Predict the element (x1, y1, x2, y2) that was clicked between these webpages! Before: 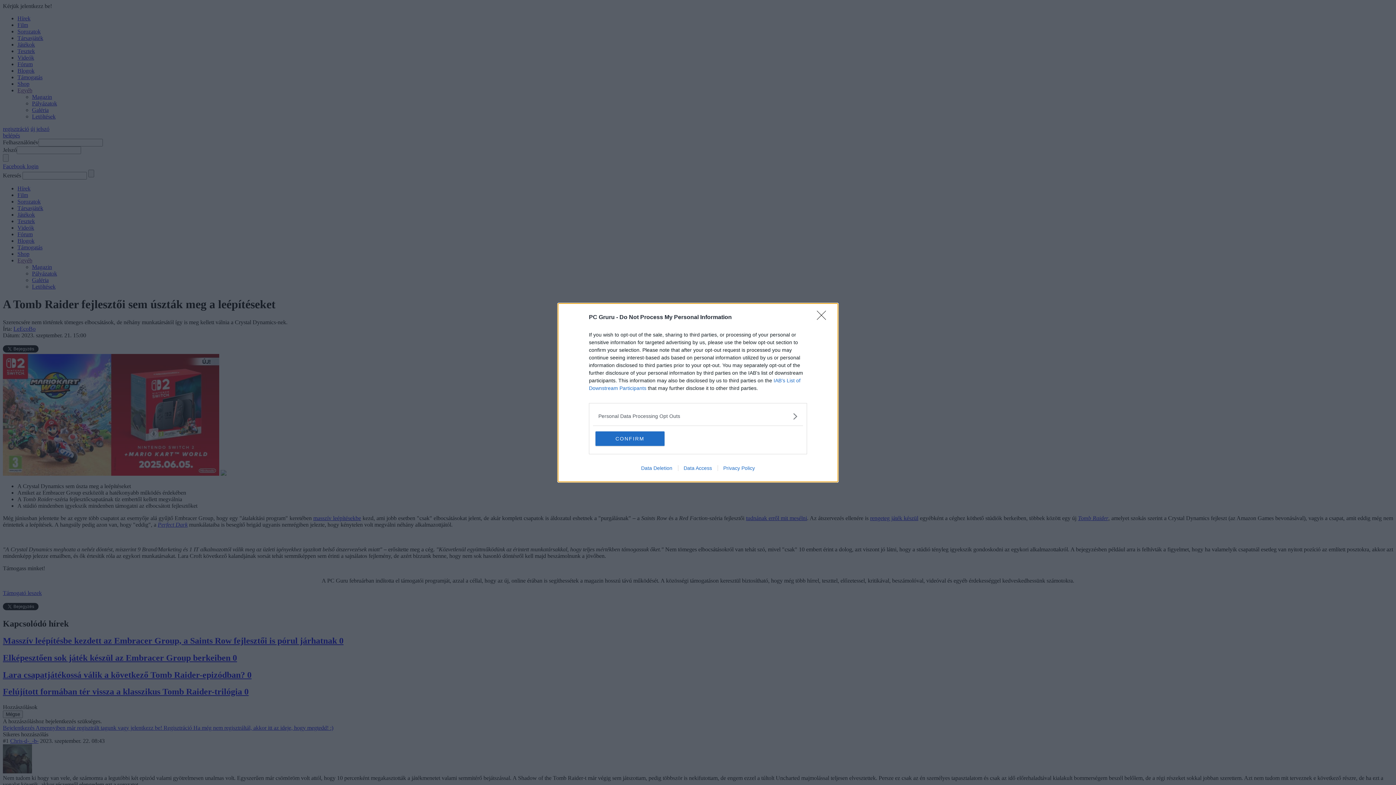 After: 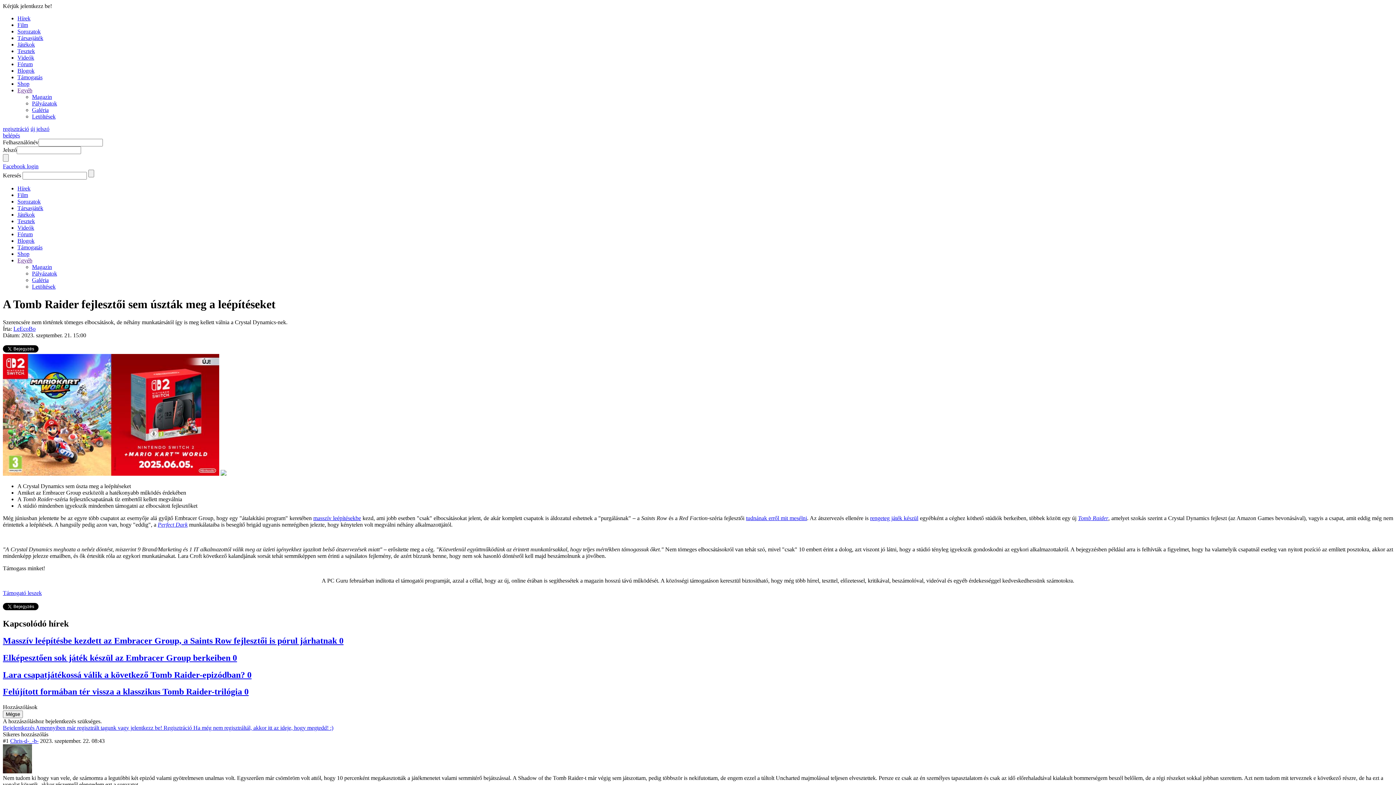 Action: label: CONFIRM bbox: (595, 431, 664, 446)